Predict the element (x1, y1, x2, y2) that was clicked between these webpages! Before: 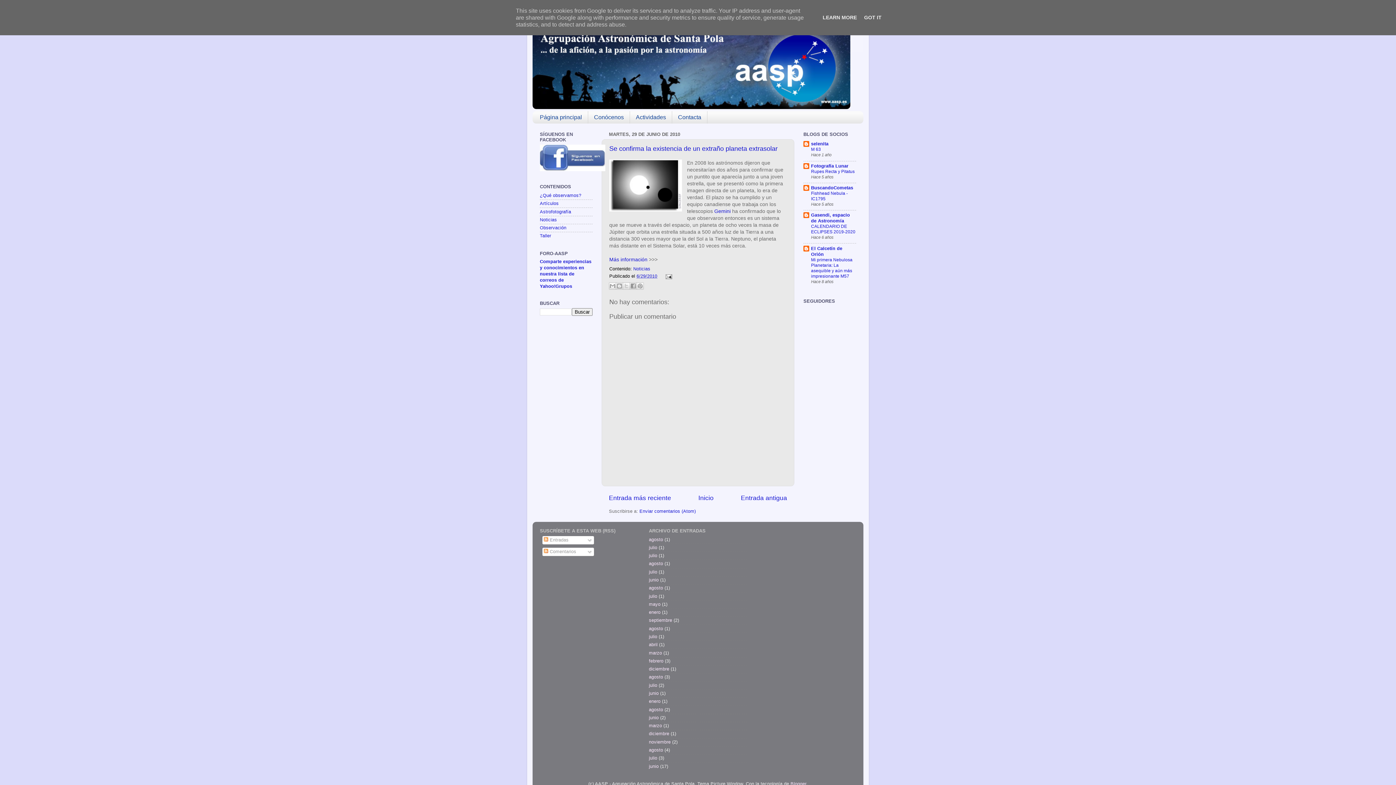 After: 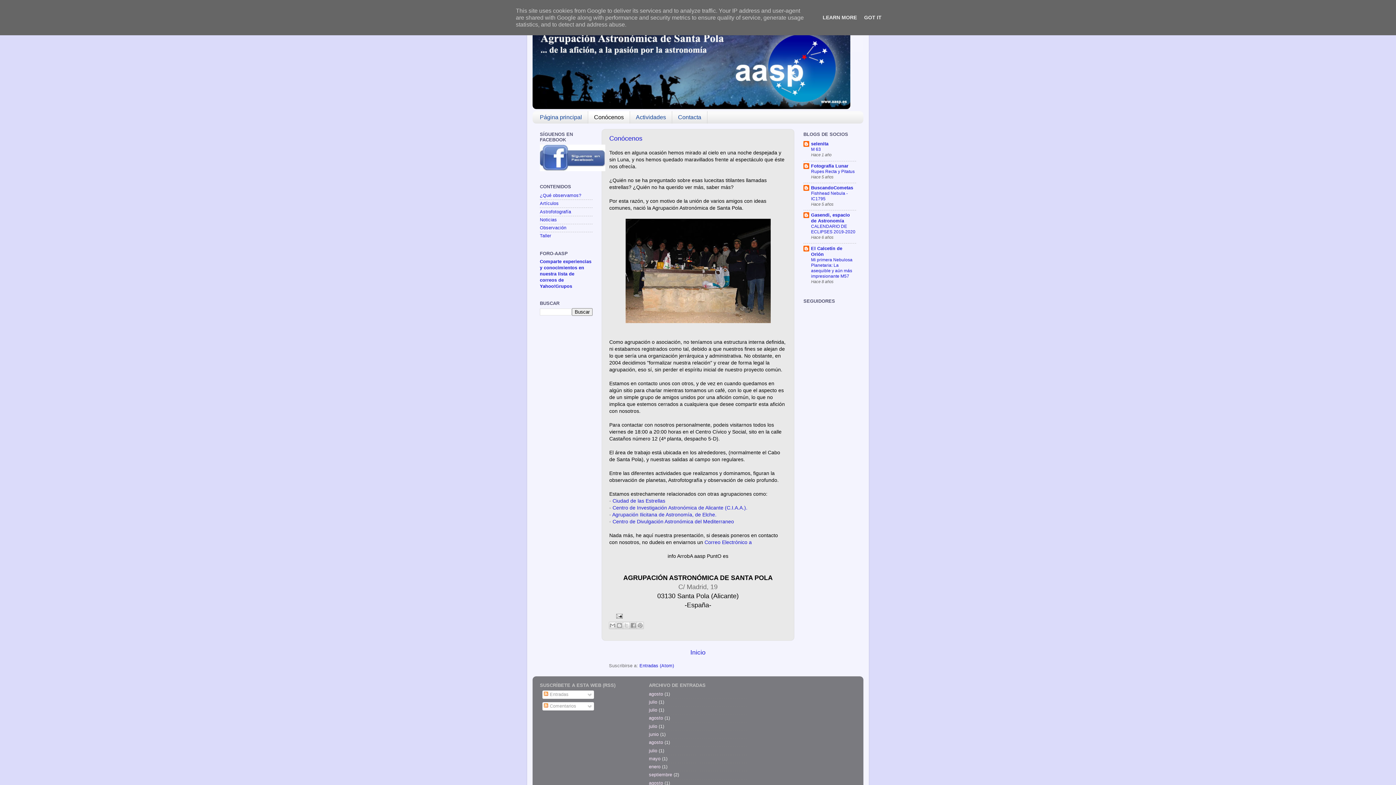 Action: bbox: (588, 111, 630, 123) label: Conócenos